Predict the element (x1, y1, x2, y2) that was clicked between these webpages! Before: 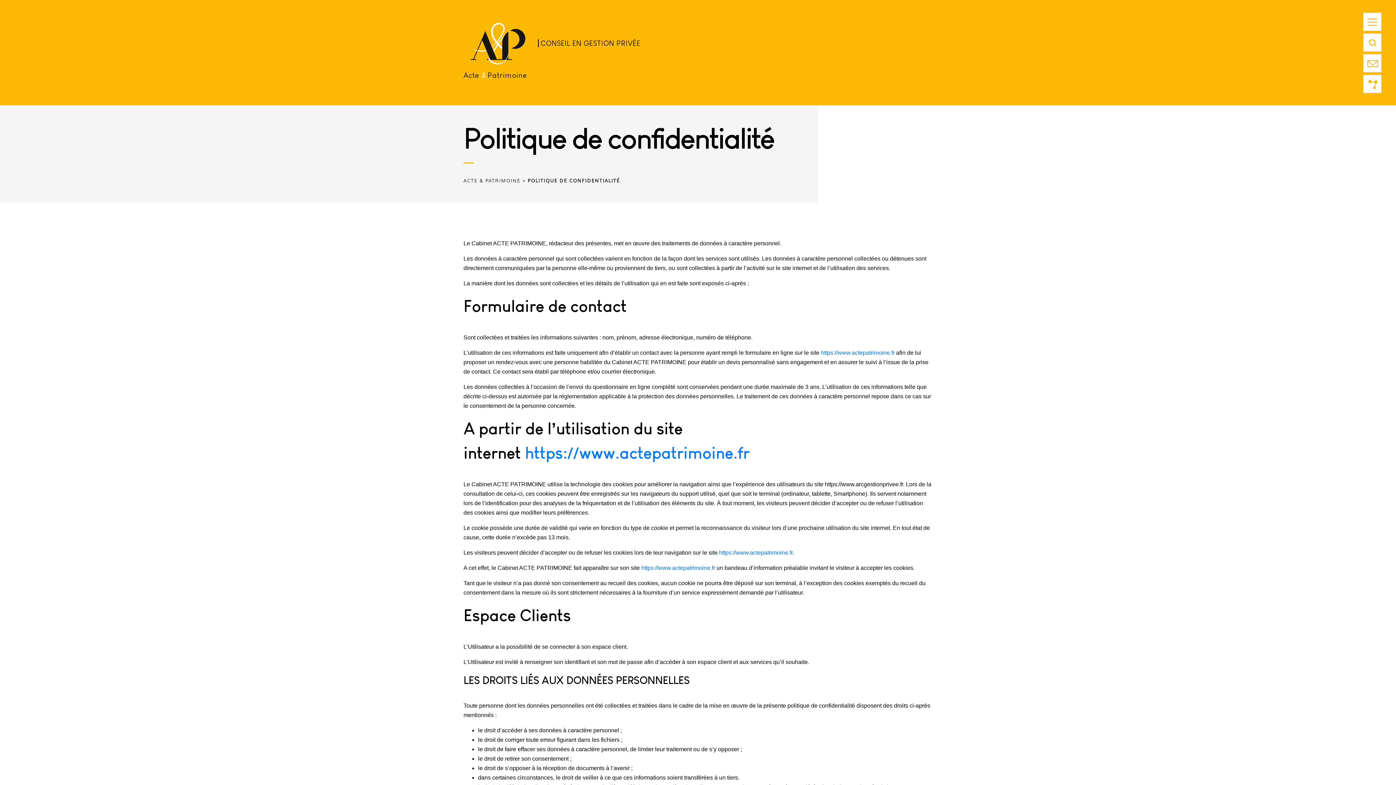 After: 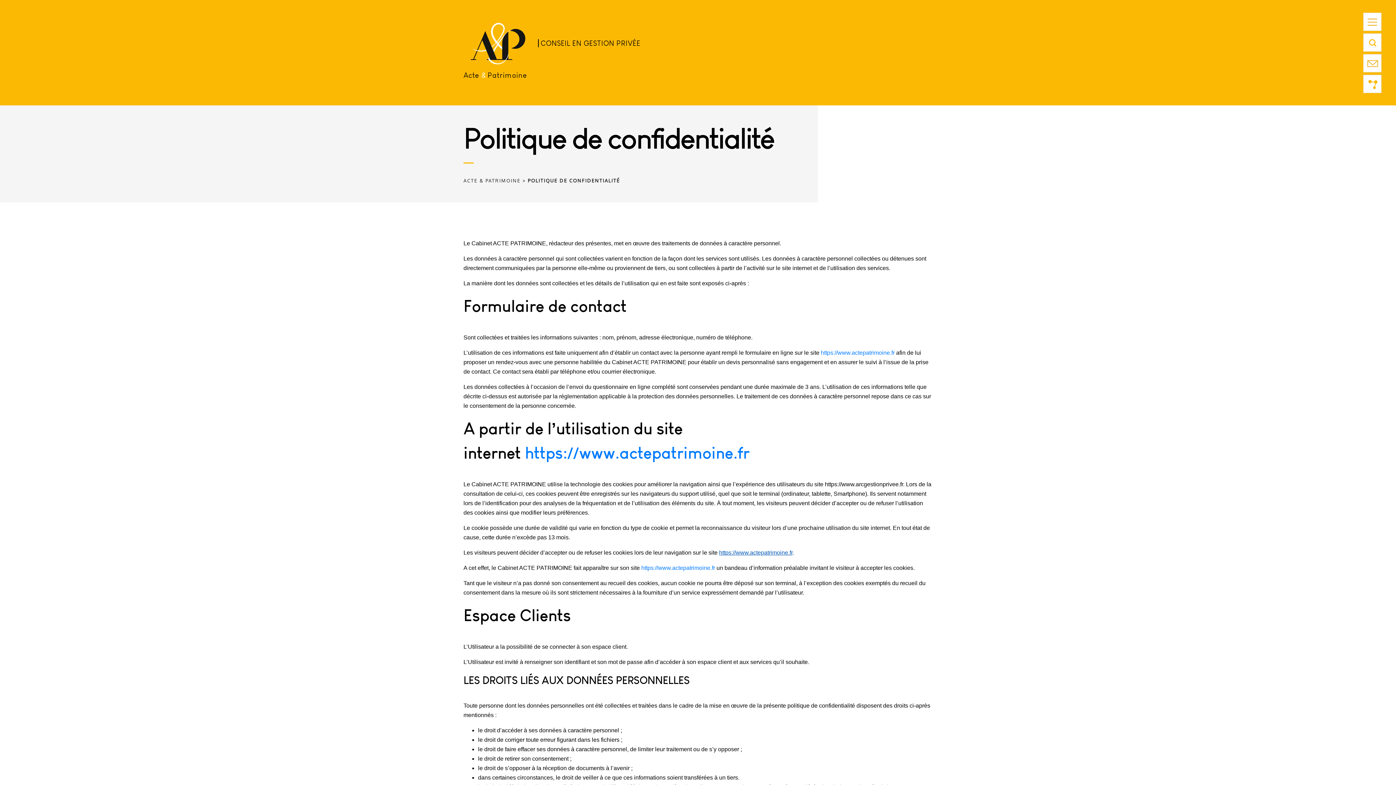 Action: label: https://www.actepatrimoine.fr bbox: (719, 549, 792, 556)